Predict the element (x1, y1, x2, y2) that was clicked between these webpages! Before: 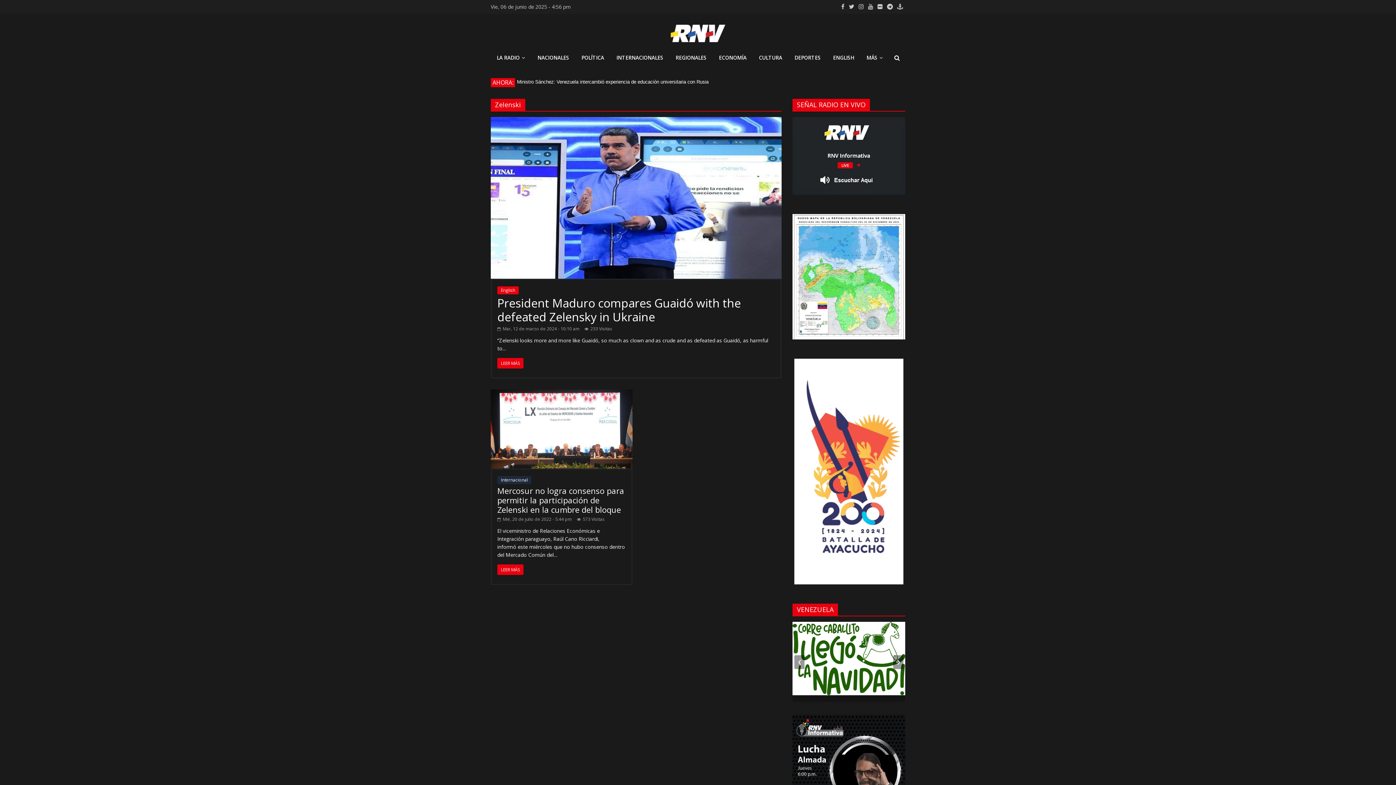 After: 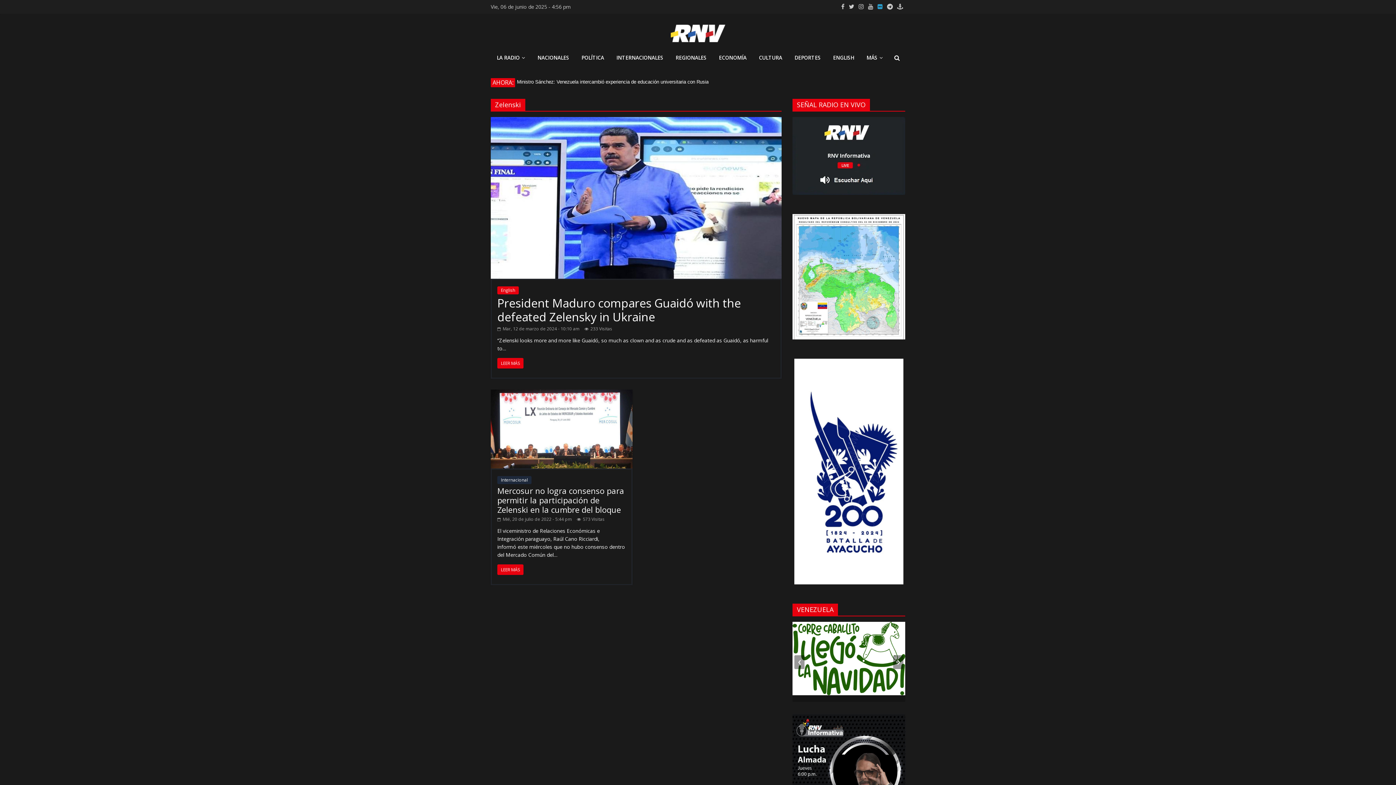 Action: bbox: (875, 3, 885, 10)